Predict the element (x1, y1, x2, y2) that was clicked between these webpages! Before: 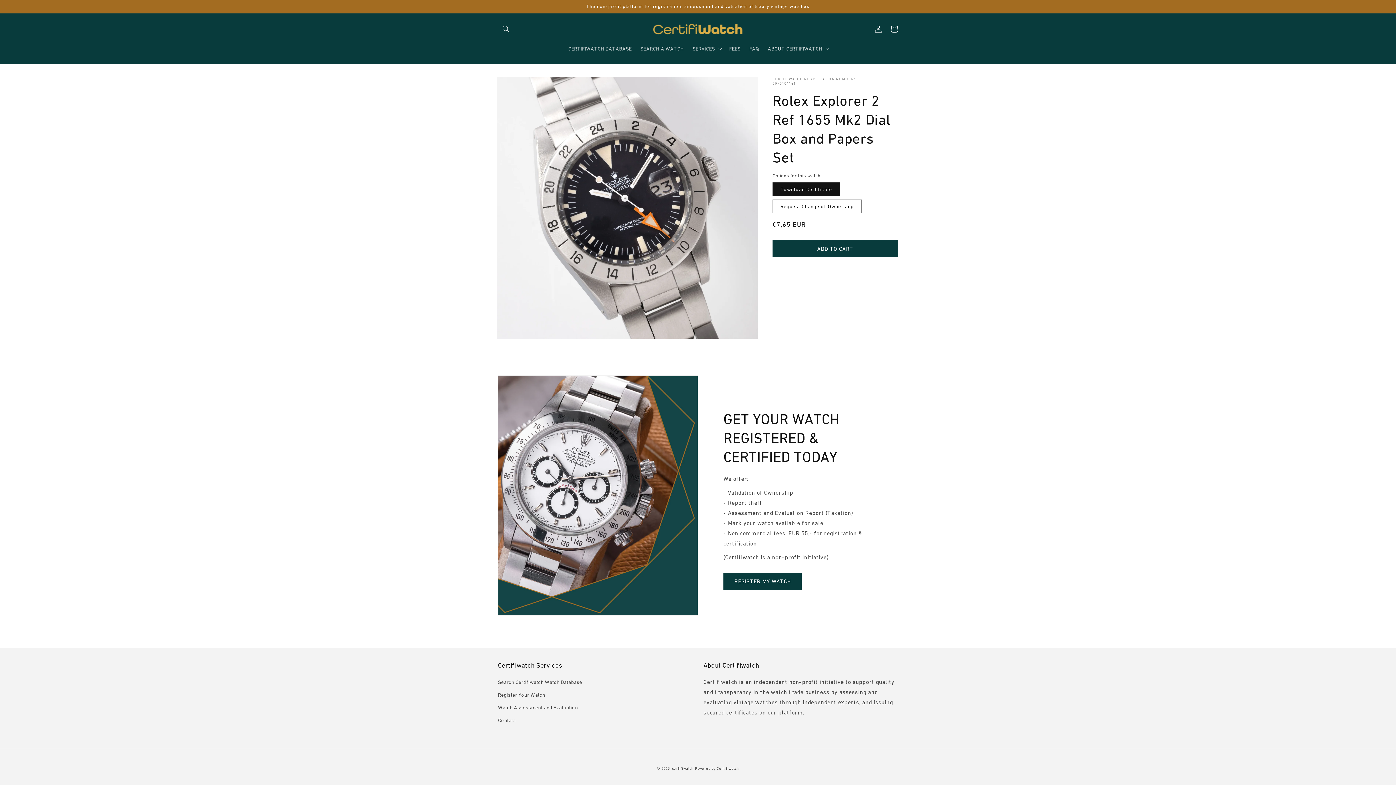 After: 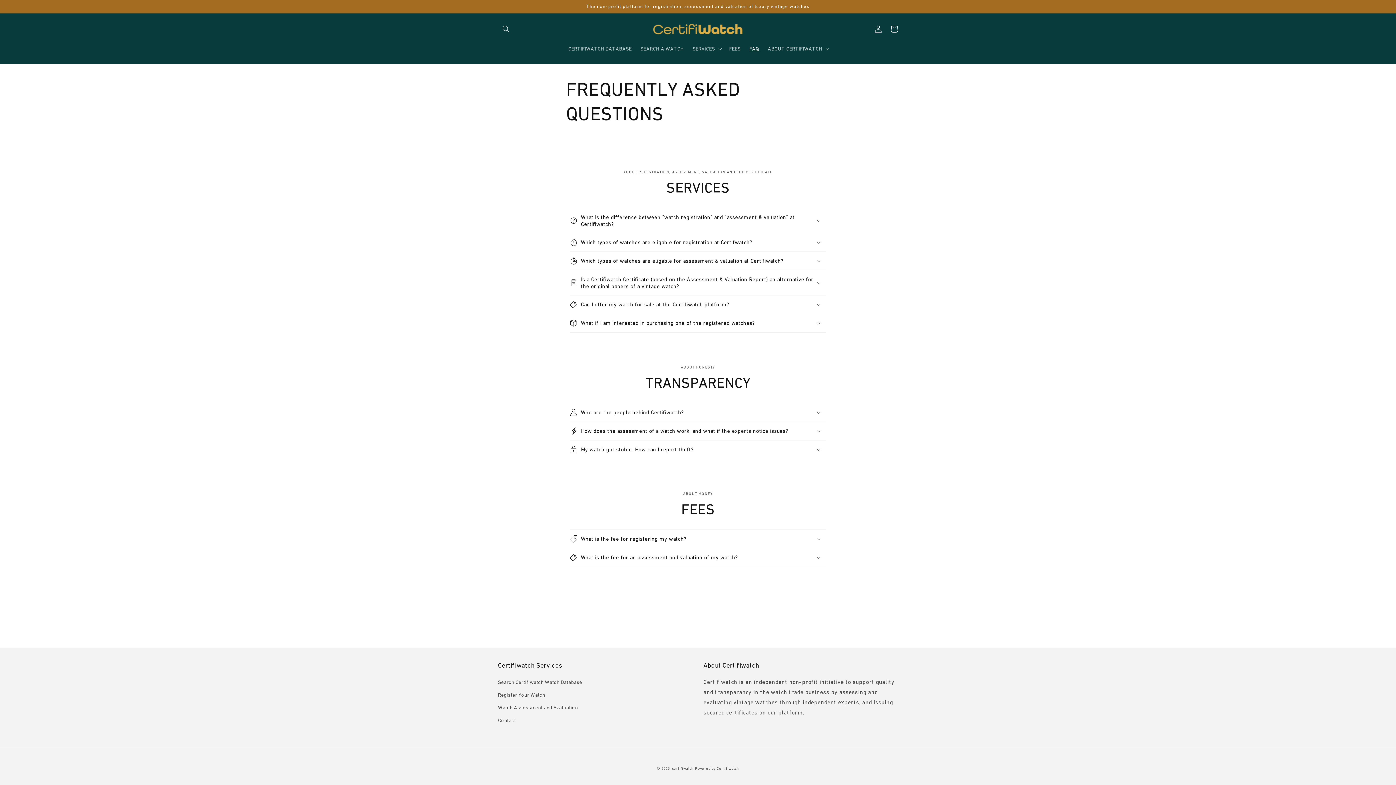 Action: label: FAQ bbox: (745, 41, 763, 56)